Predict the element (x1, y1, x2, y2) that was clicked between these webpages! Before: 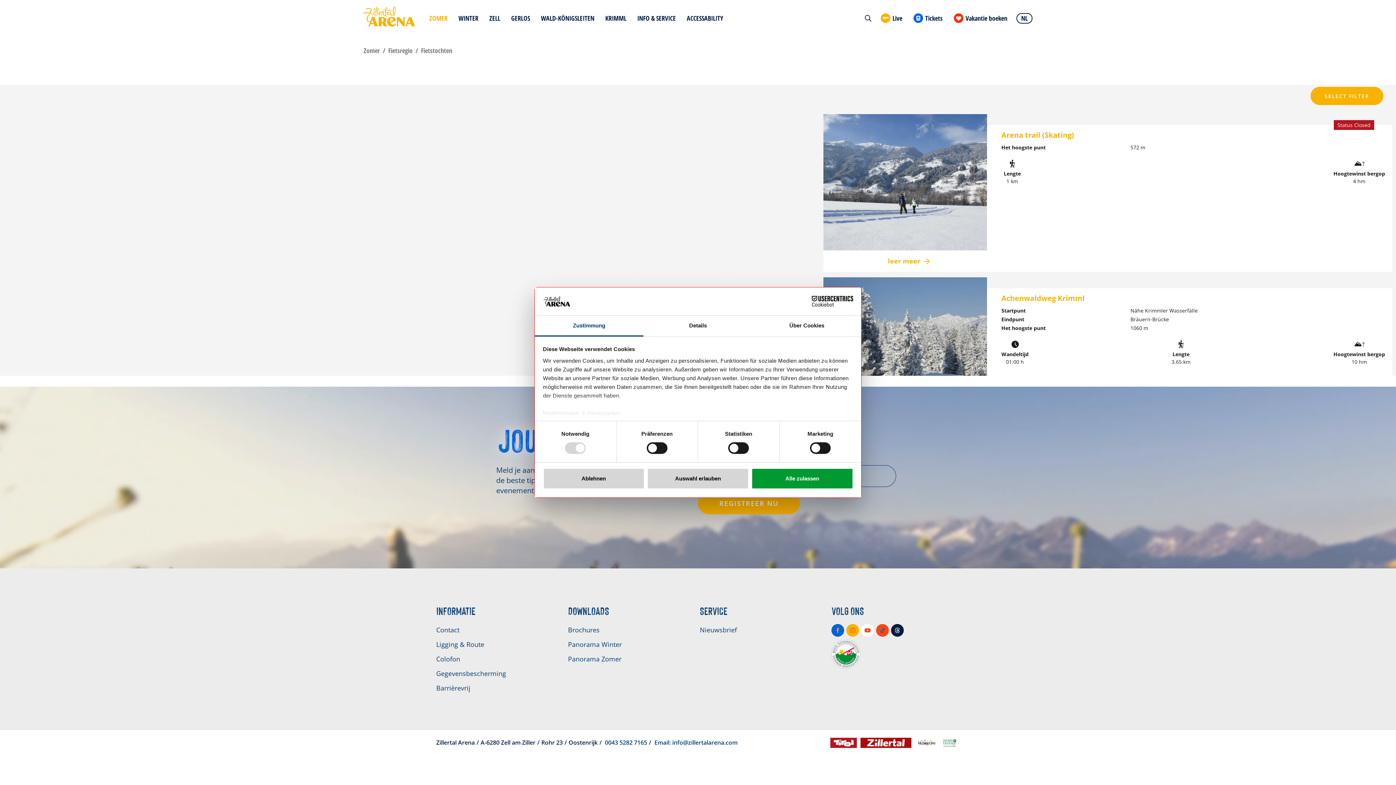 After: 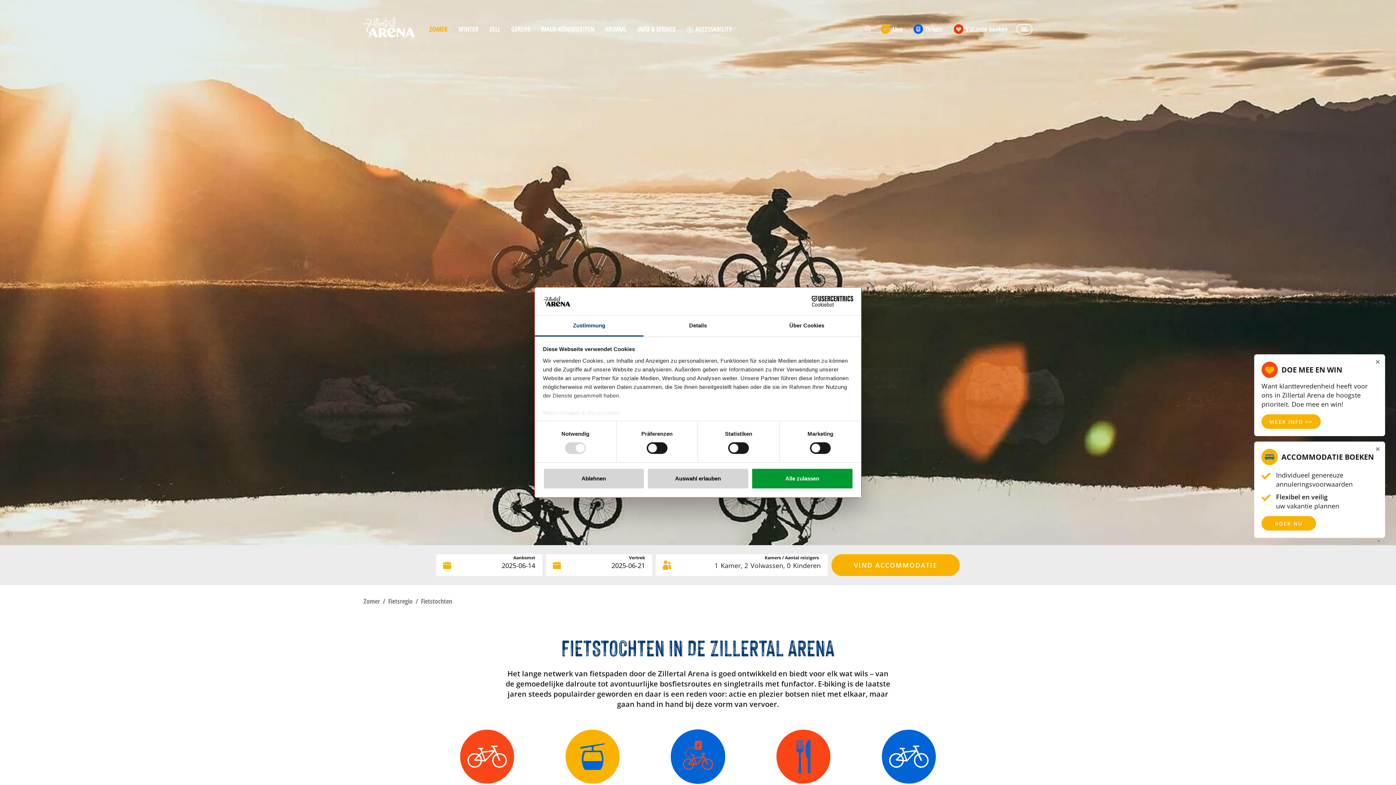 Action: bbox: (421, 46, 452, 54) label: Fietstochten